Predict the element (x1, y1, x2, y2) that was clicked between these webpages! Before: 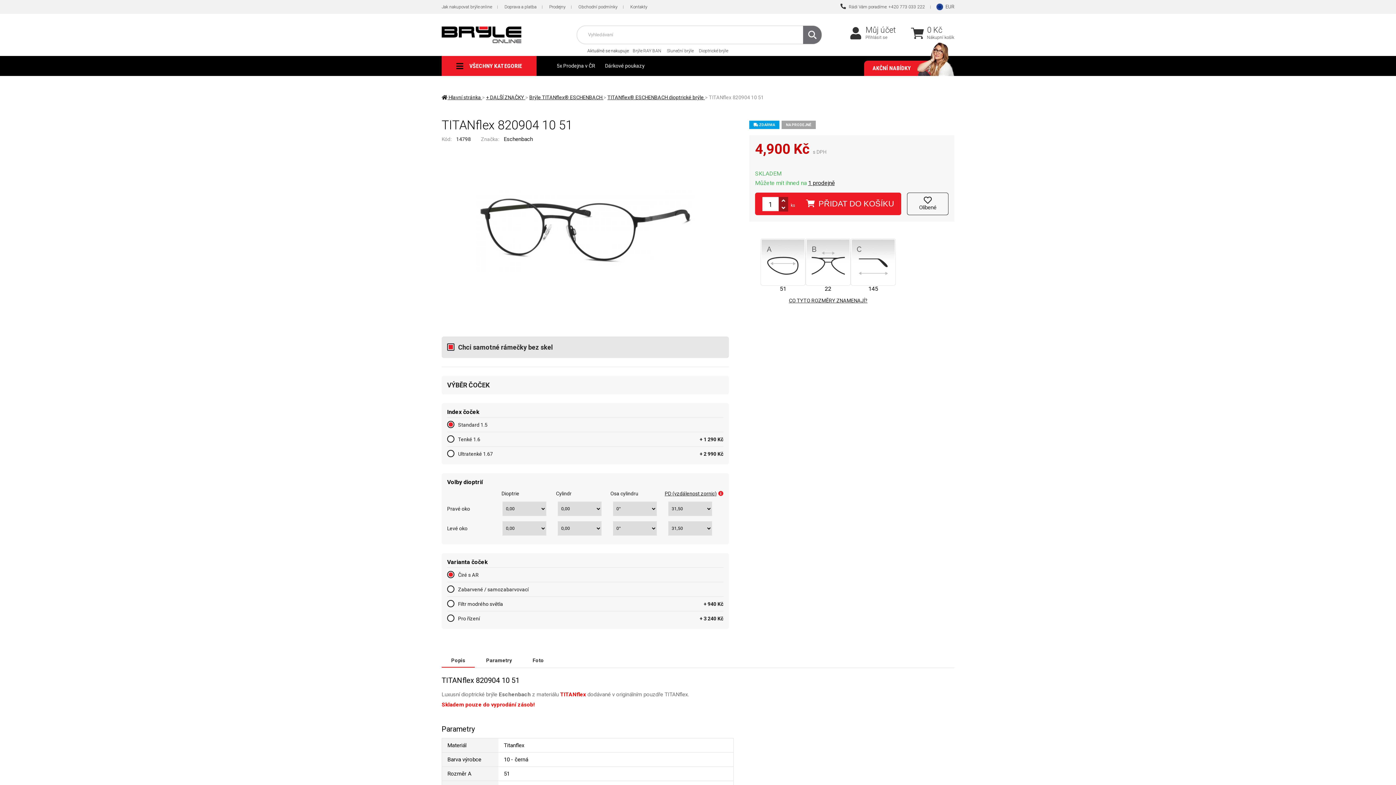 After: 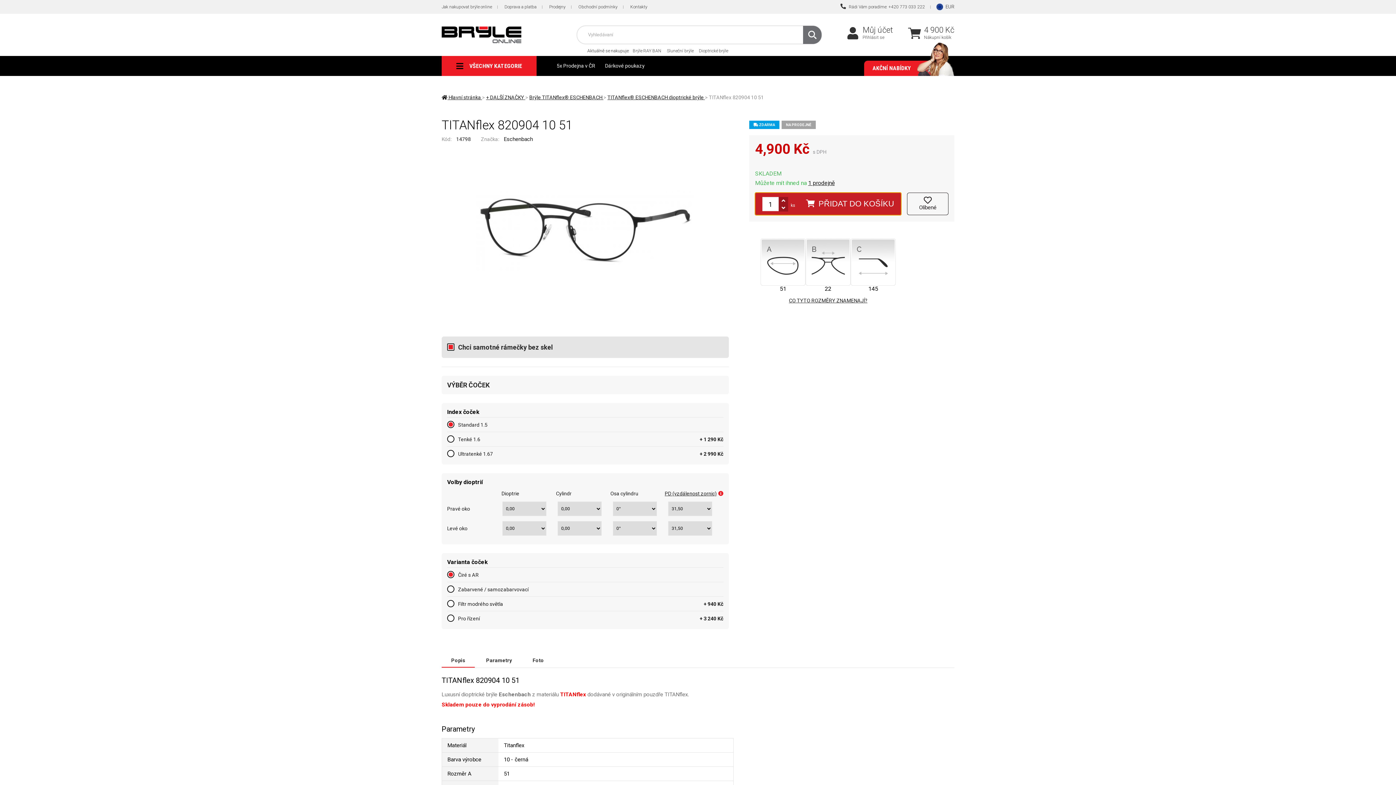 Action: bbox: (755, 192, 901, 215) label: PŘIDAT DO KOŠÍKU